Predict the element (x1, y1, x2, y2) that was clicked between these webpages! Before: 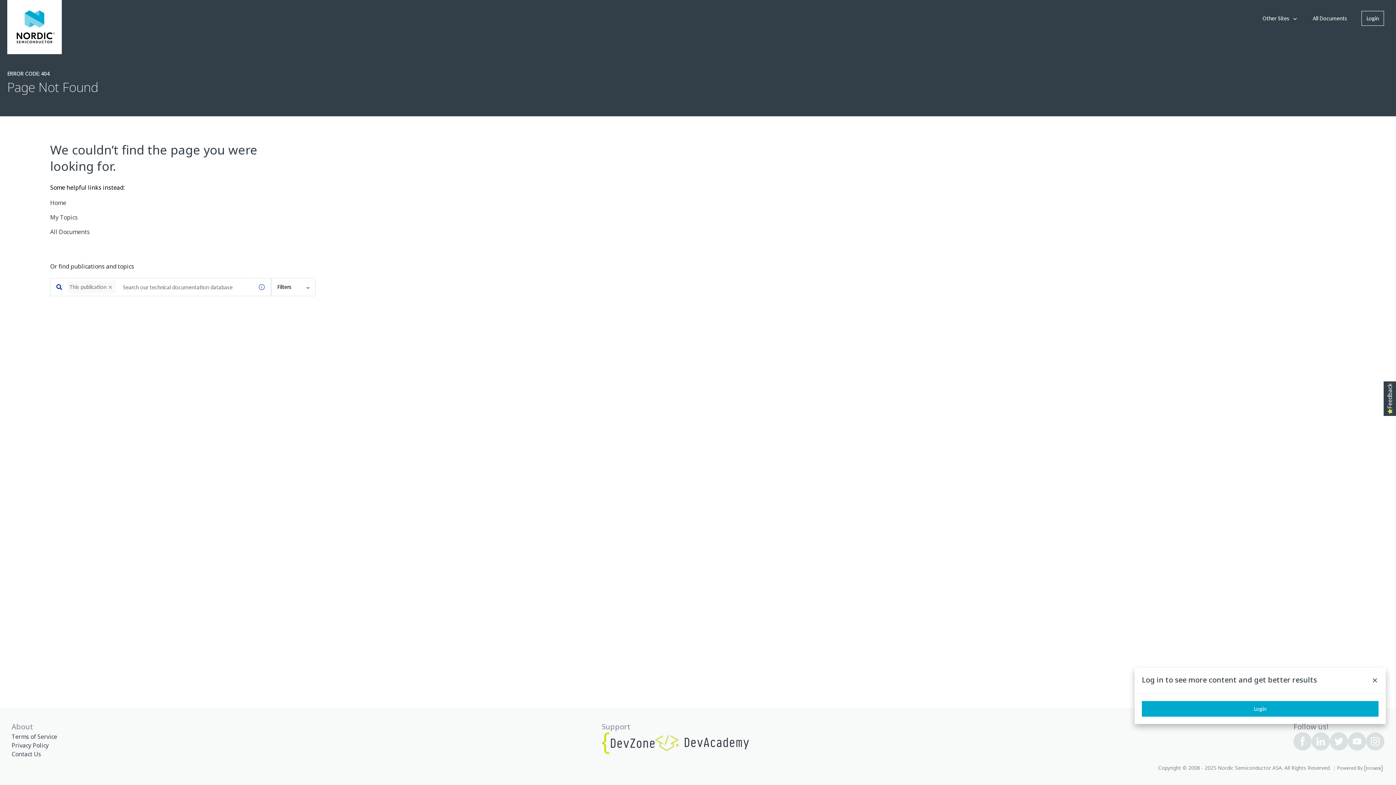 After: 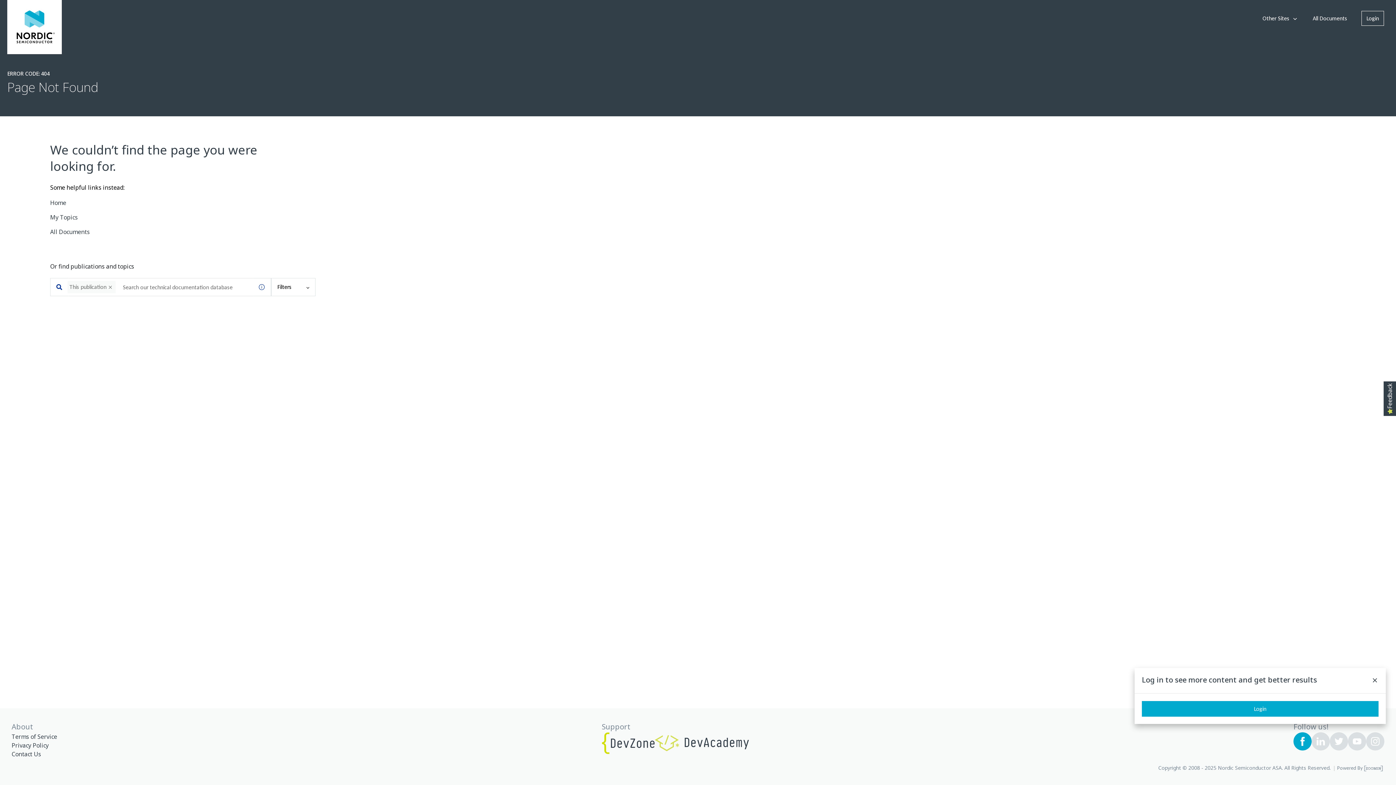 Action: bbox: (1293, 732, 1311, 750)